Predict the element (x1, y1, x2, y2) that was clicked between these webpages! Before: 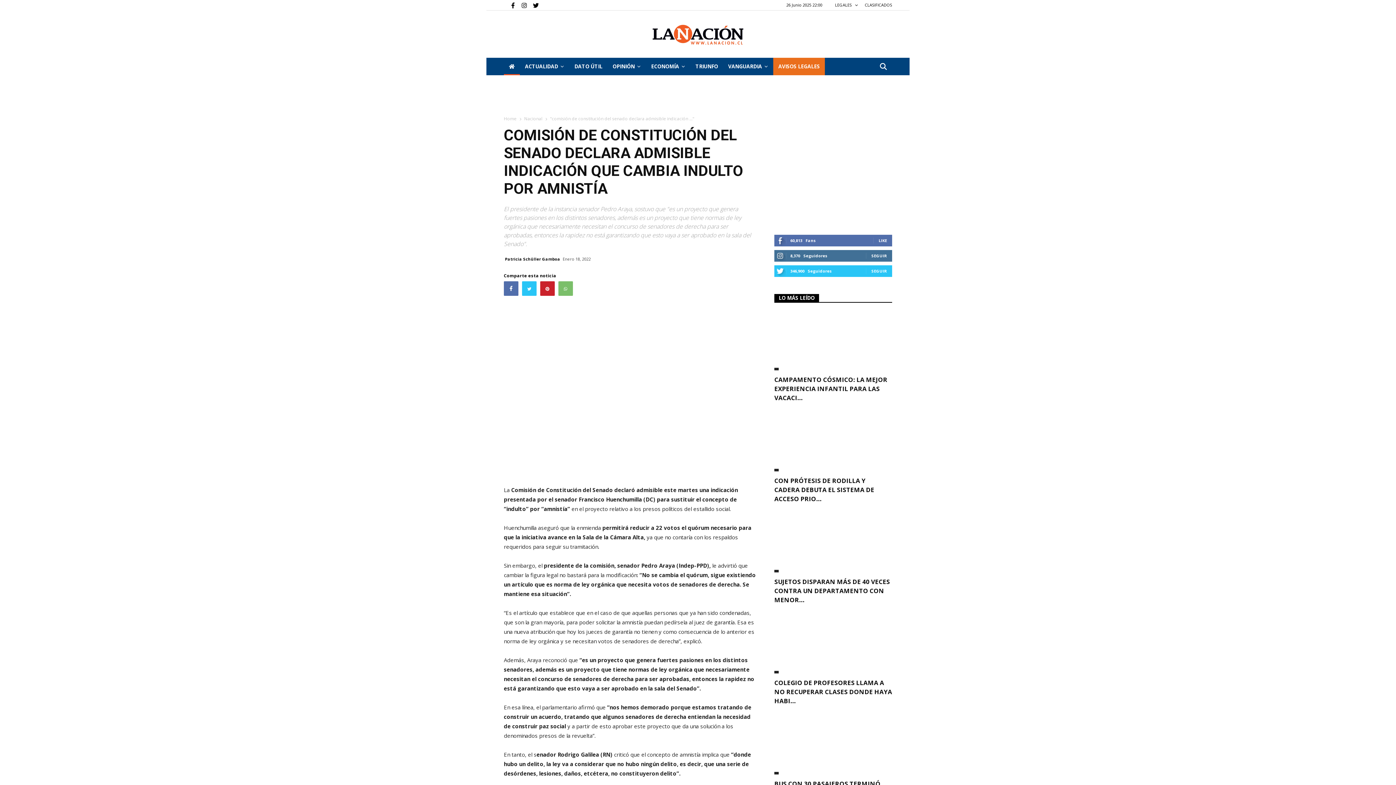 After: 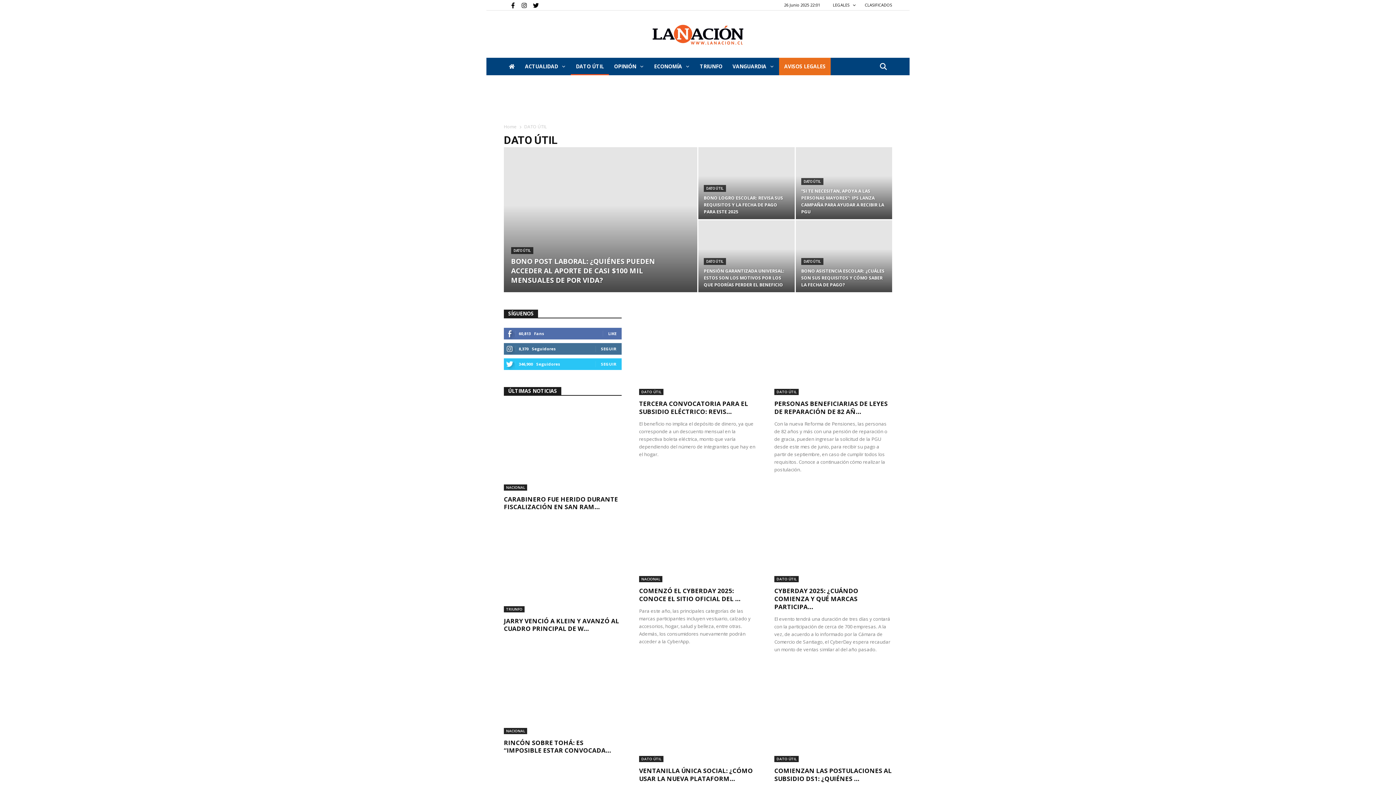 Action: label: DATO ÚTIL bbox: (569, 57, 607, 75)